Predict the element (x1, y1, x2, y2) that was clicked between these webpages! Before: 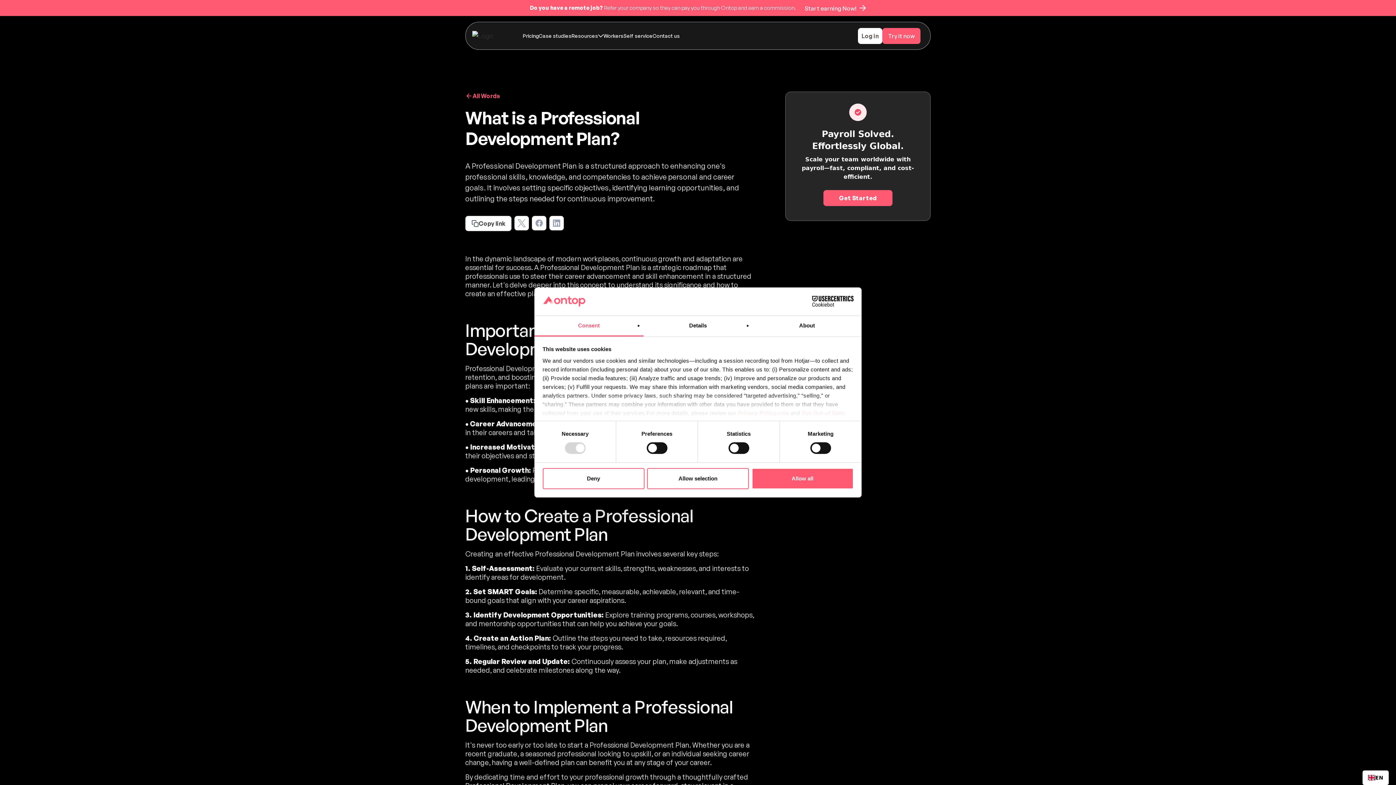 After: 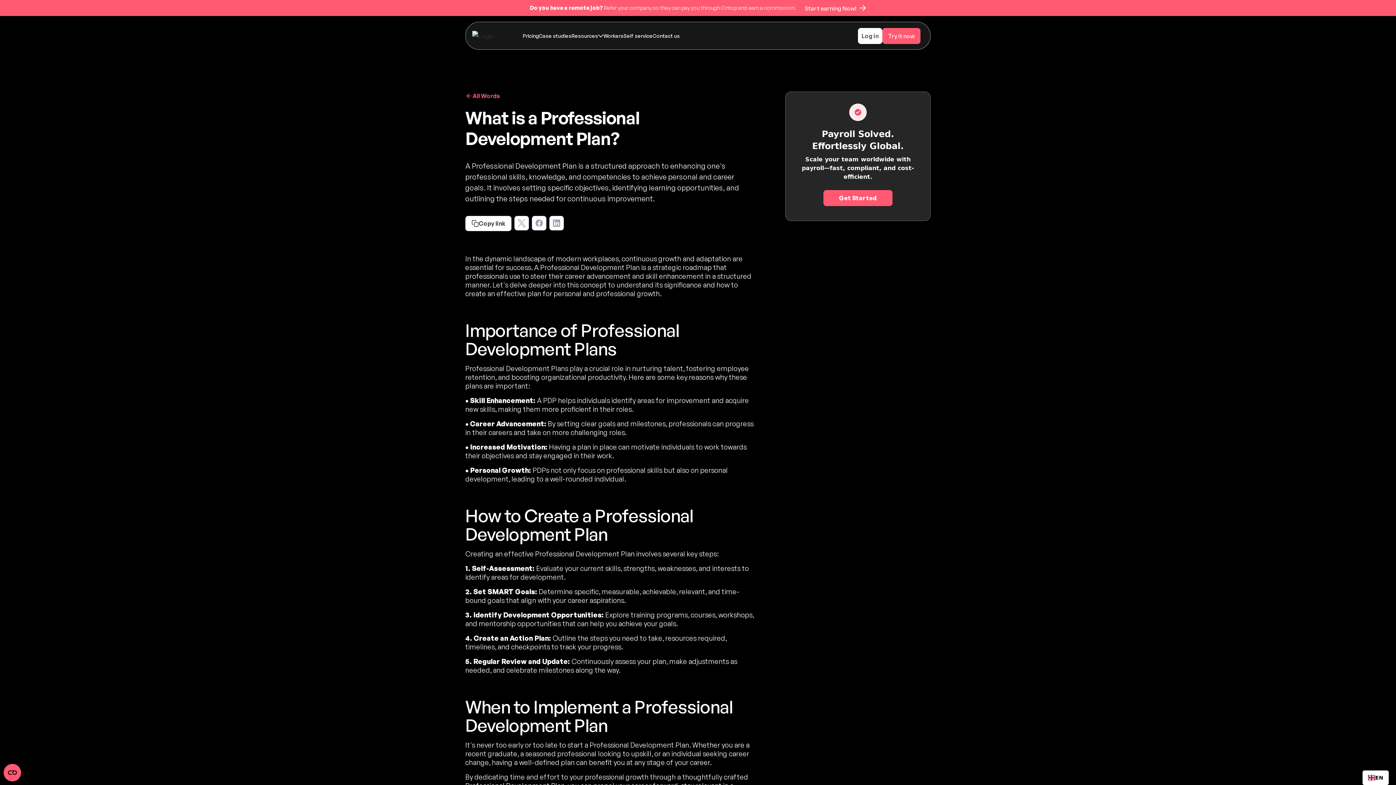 Action: bbox: (647, 468, 749, 489) label: Allow selection